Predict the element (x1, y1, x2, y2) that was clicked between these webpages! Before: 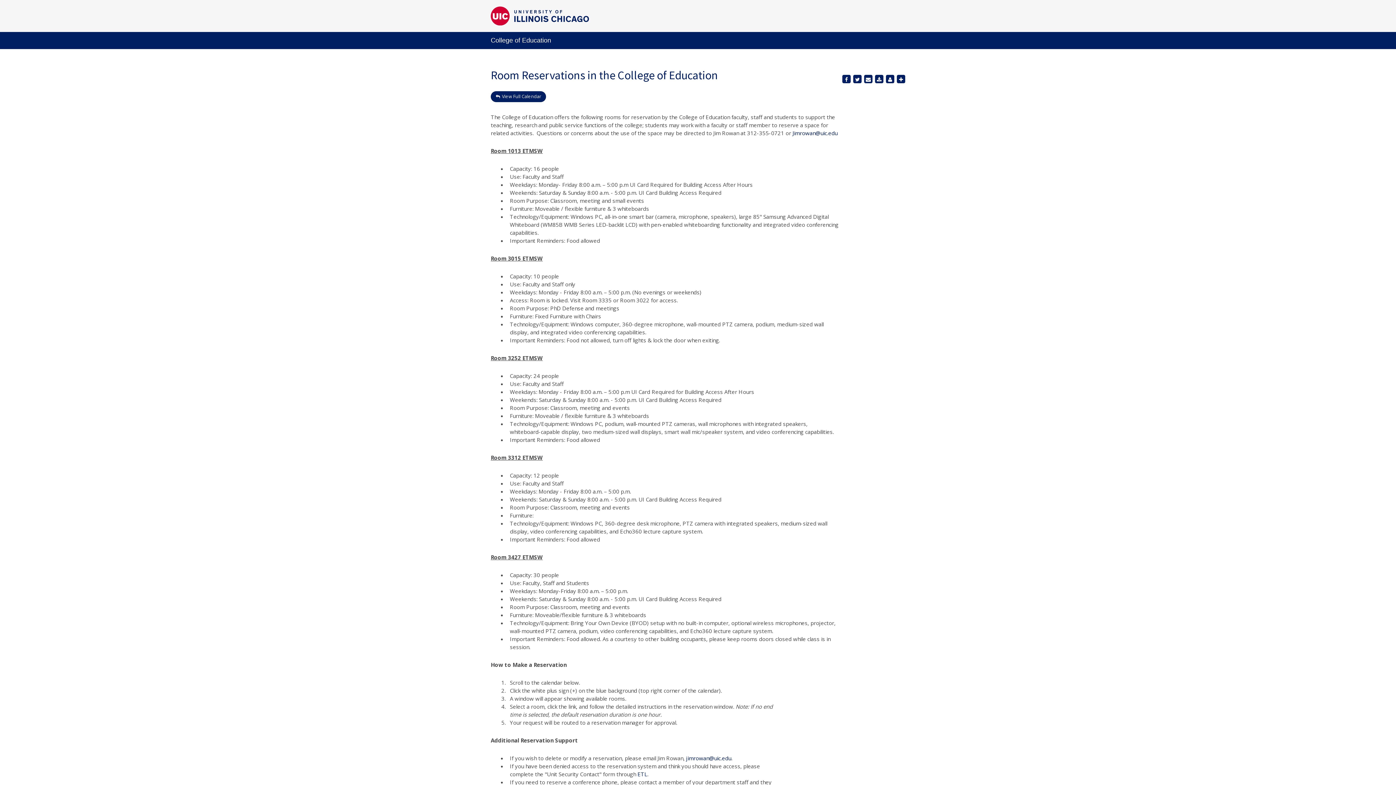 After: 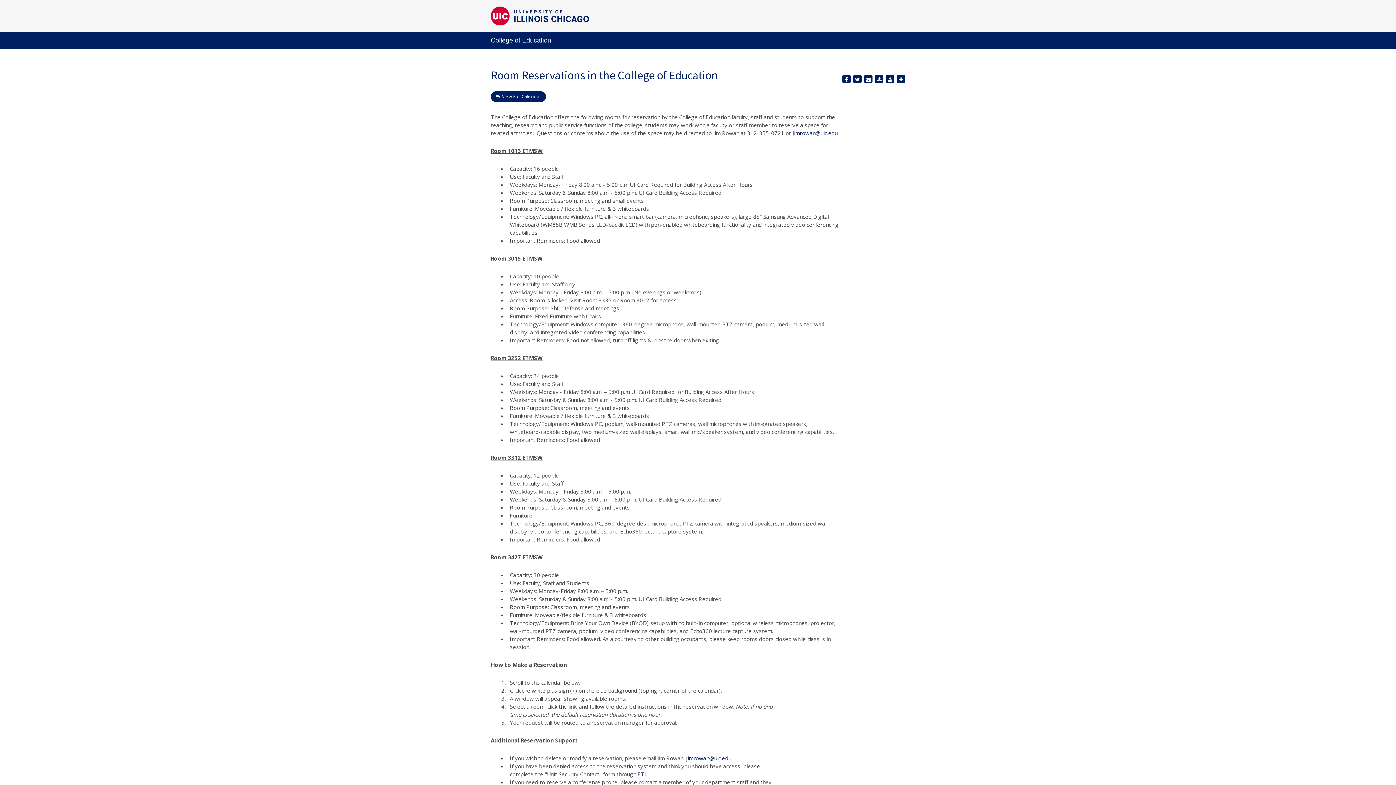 Action: label: add to calendar bbox: (875, 74, 883, 83)